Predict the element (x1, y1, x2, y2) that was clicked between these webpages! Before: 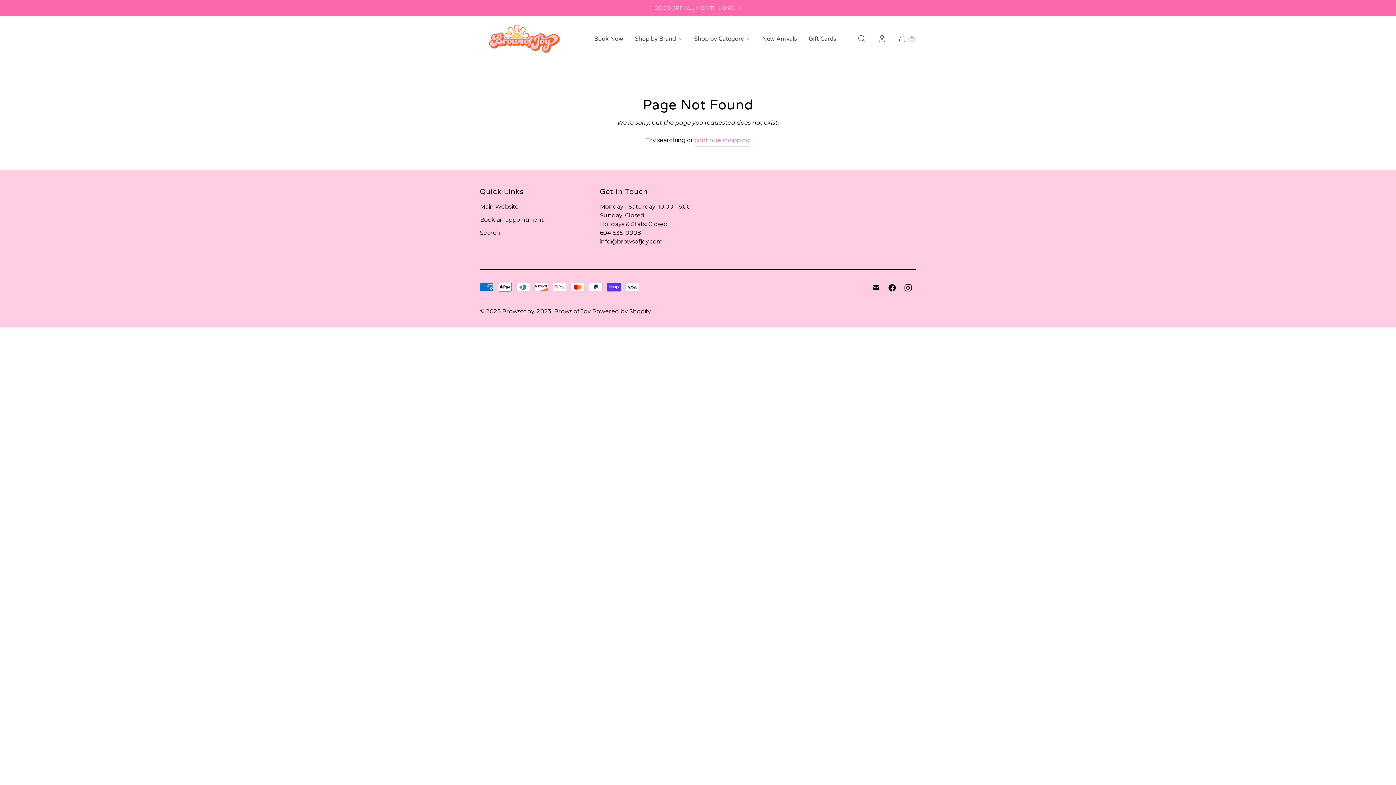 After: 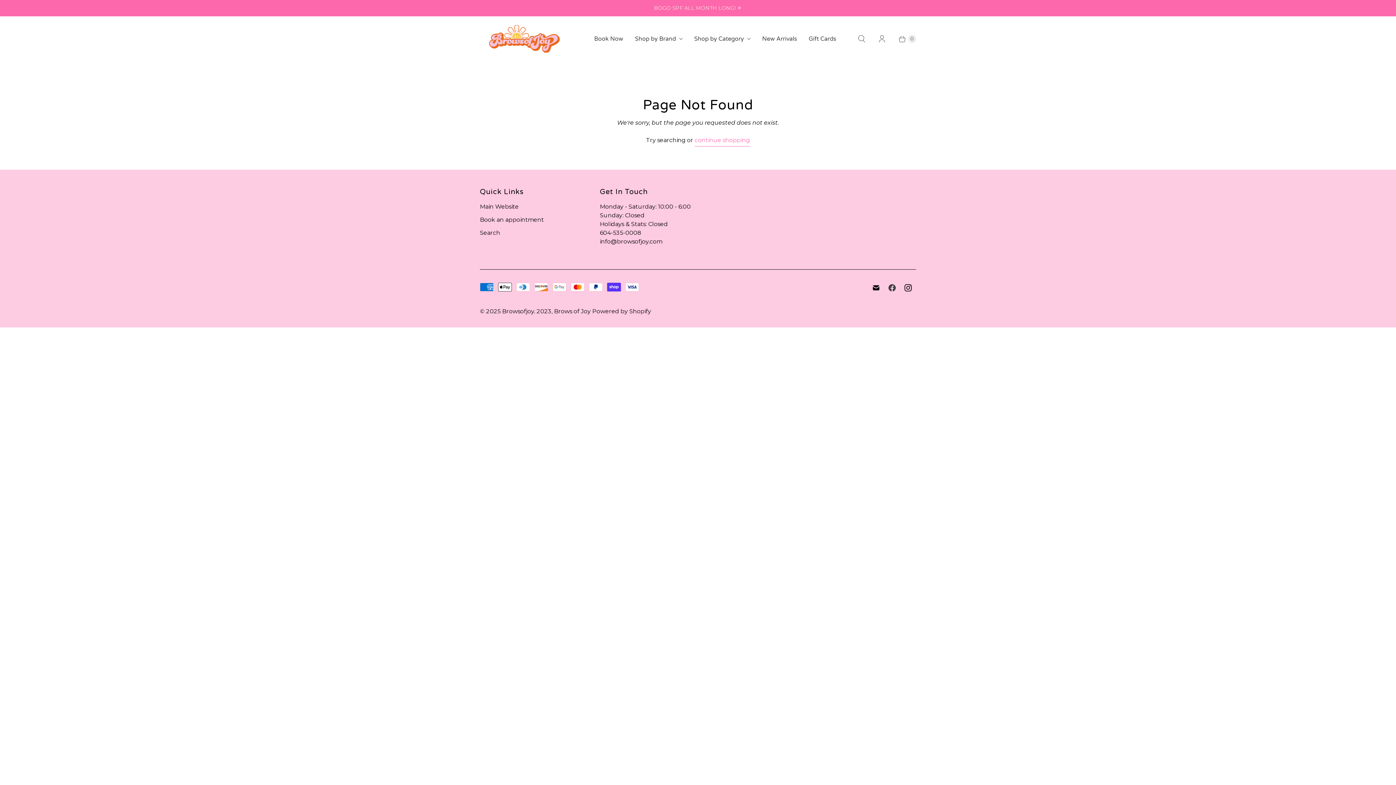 Action: bbox: (884, 281, 900, 294) label: Browsofjoy on Facebook